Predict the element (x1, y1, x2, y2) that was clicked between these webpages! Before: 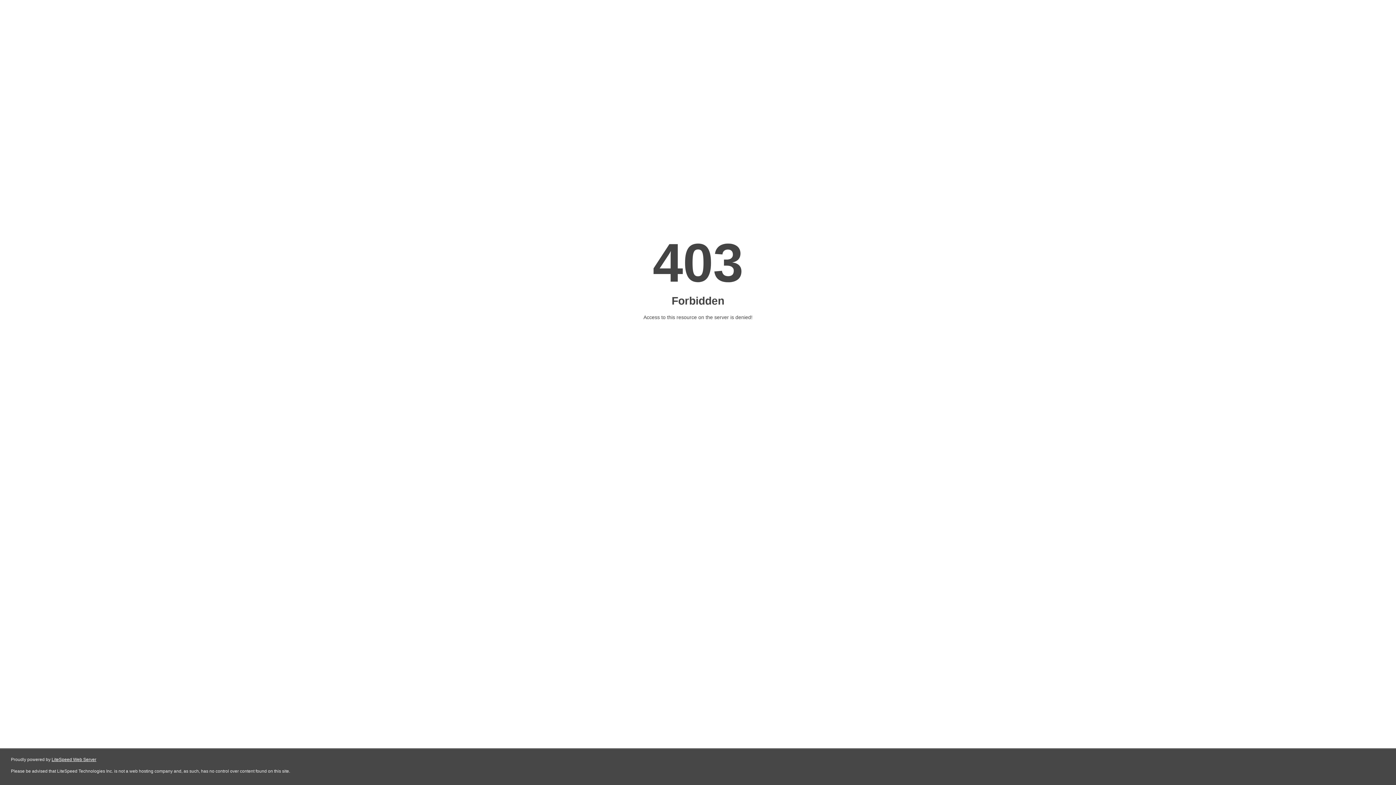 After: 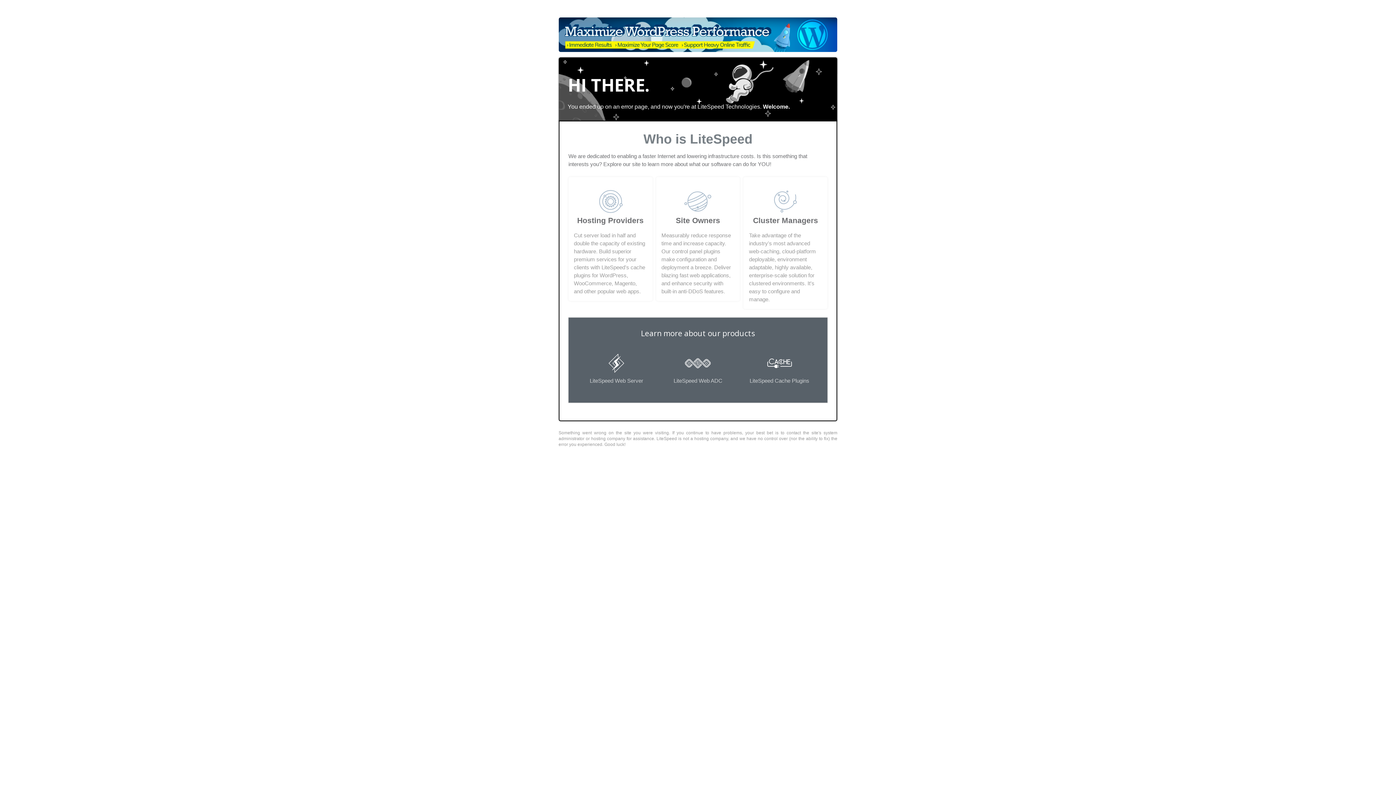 Action: bbox: (51, 757, 96, 762) label: LiteSpeed Web Server